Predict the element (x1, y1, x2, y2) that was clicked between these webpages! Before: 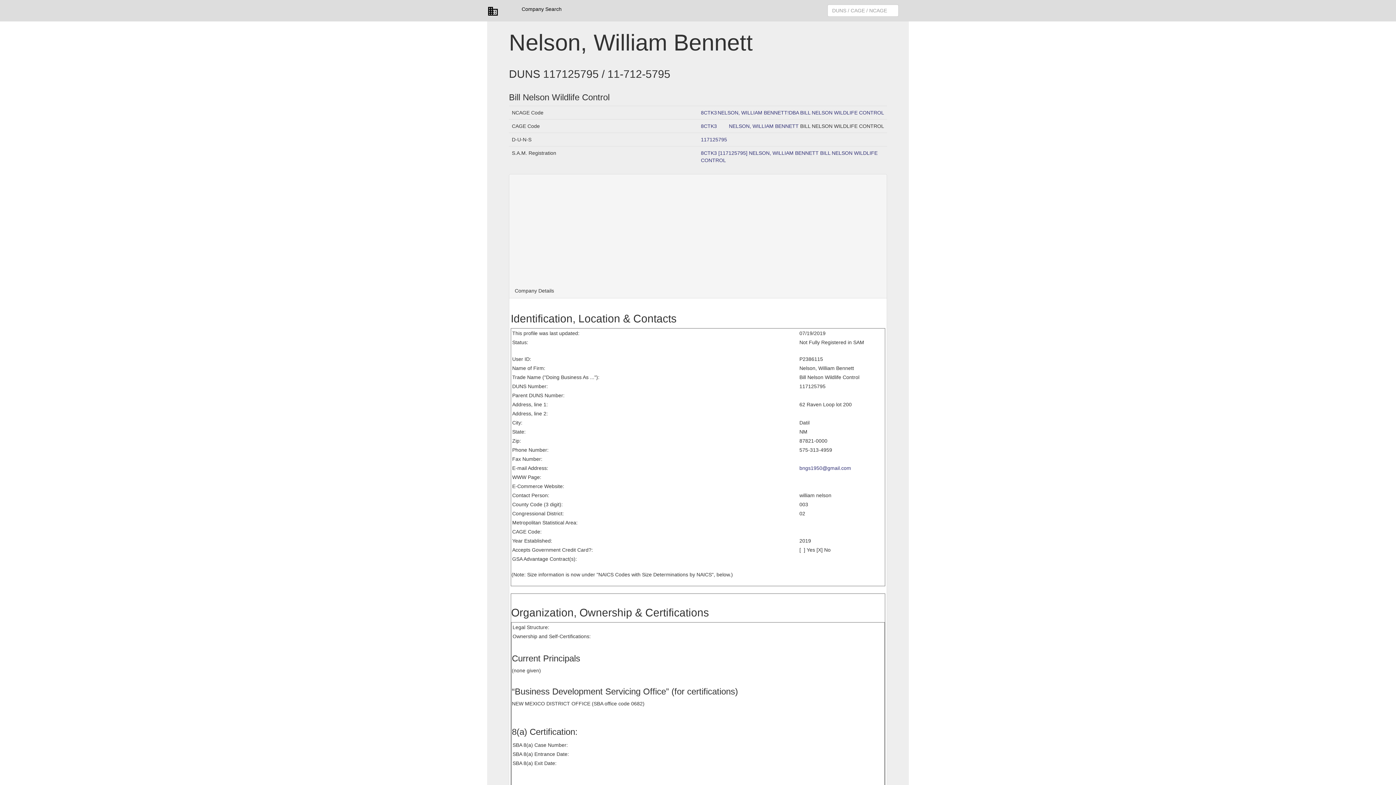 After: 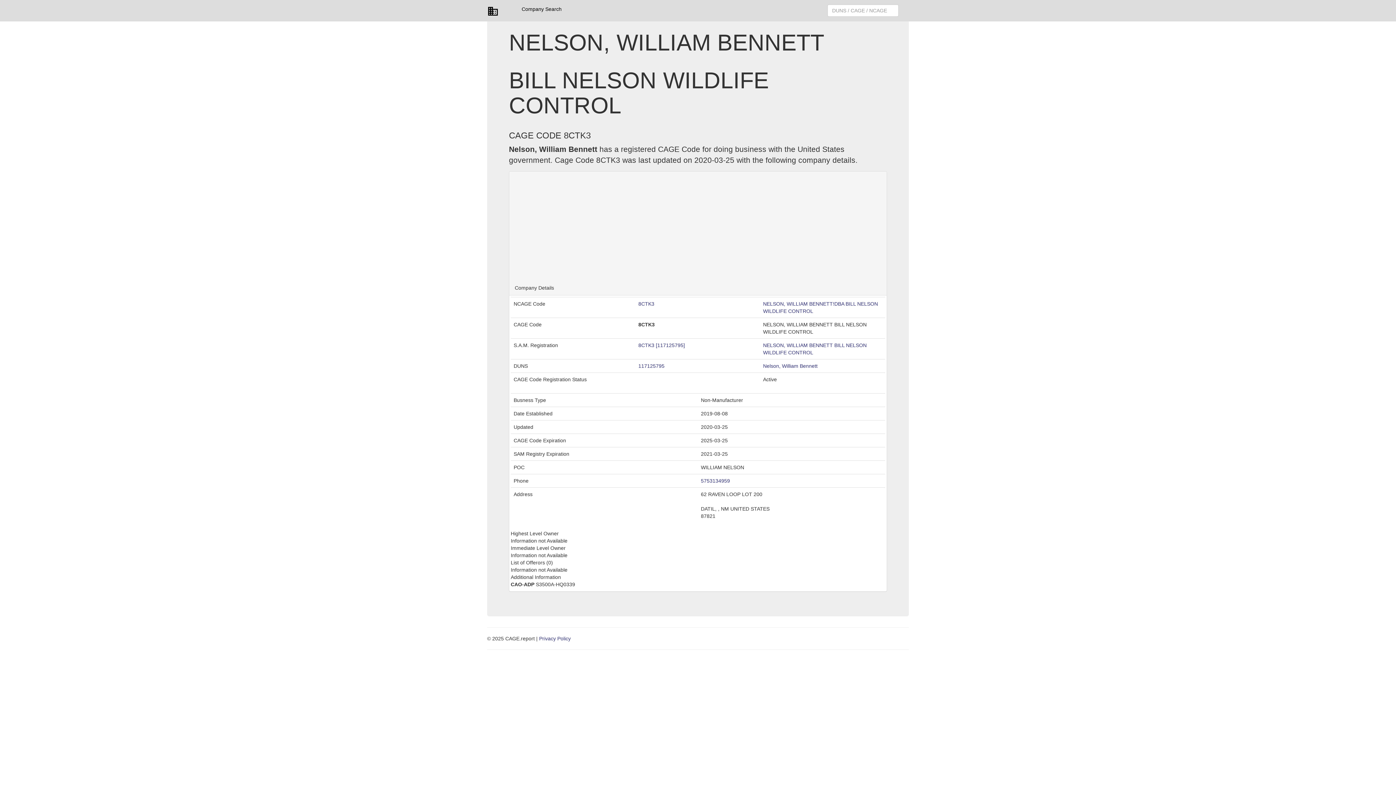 Action: bbox: (729, 123, 798, 129) label: NELSON, WILLIAM BENNETT